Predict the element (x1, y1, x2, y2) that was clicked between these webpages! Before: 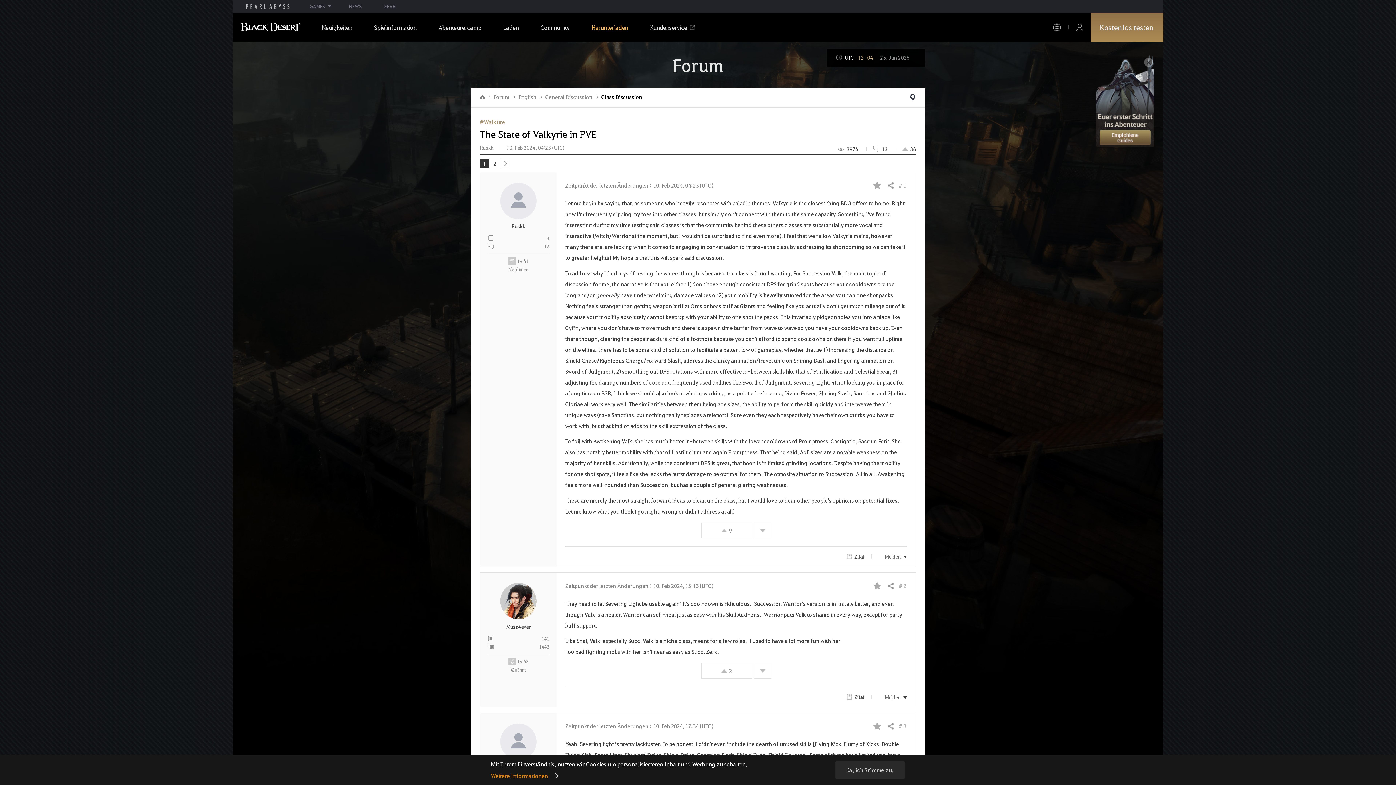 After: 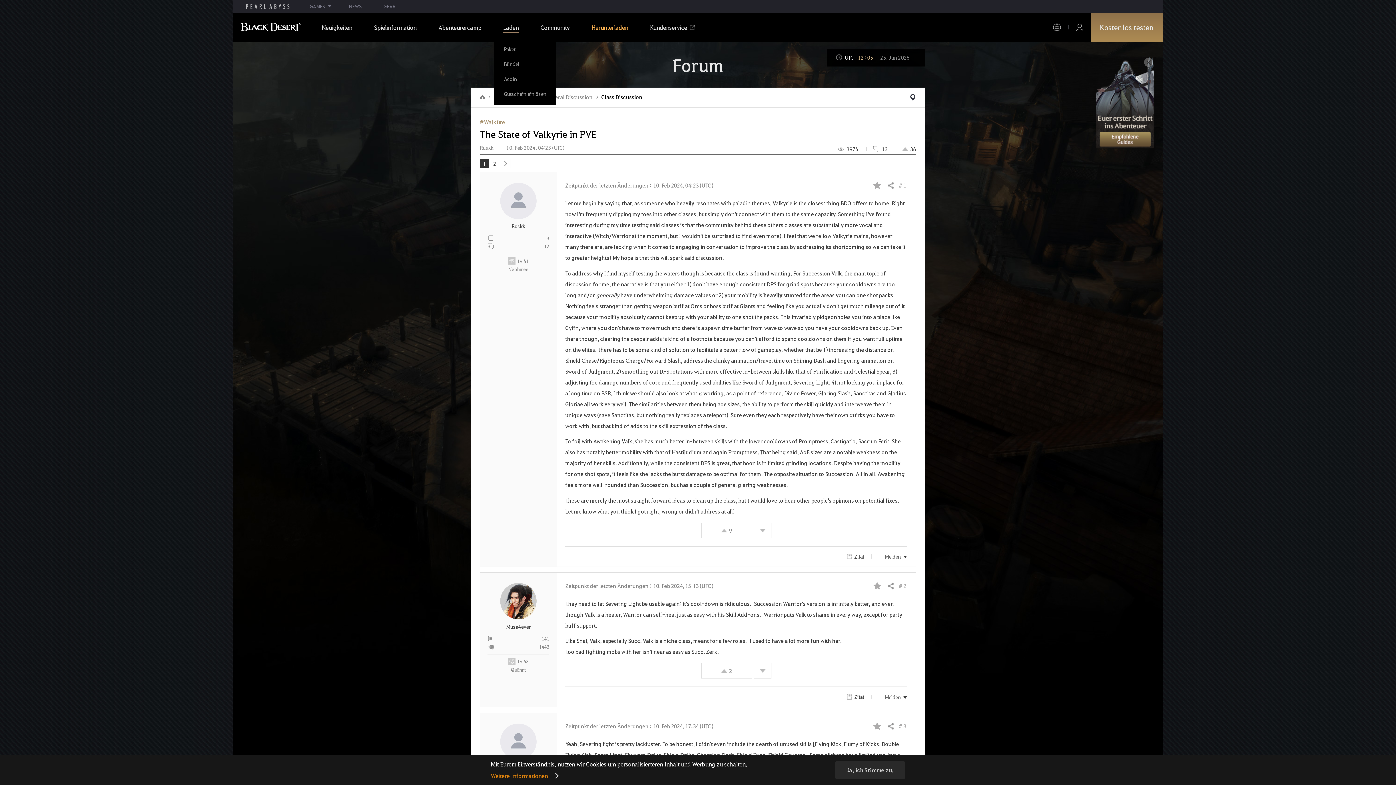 Action: label: Laden bbox: (492, 12, 529, 41)